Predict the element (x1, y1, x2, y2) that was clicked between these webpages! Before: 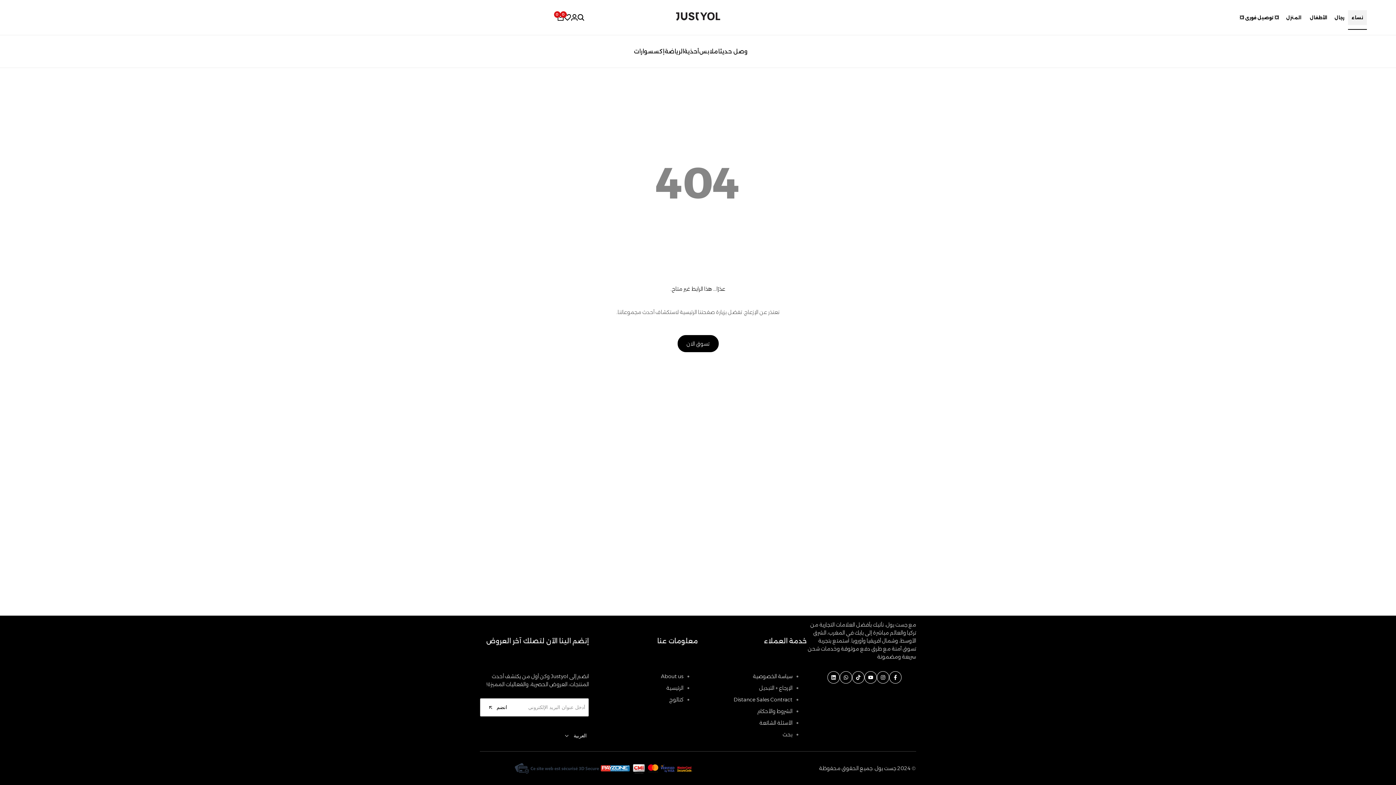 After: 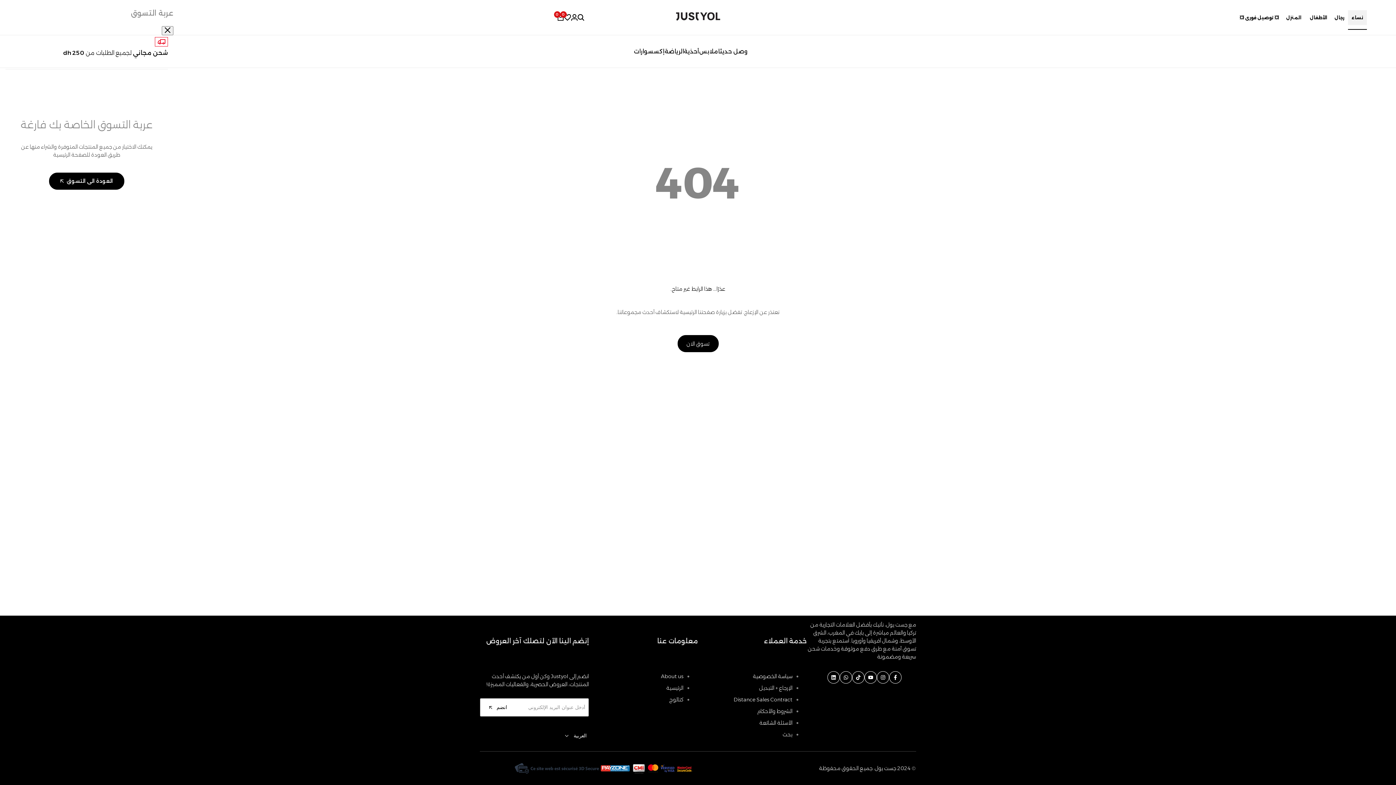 Action: bbox: (557, 14, 563, 20) label: 0